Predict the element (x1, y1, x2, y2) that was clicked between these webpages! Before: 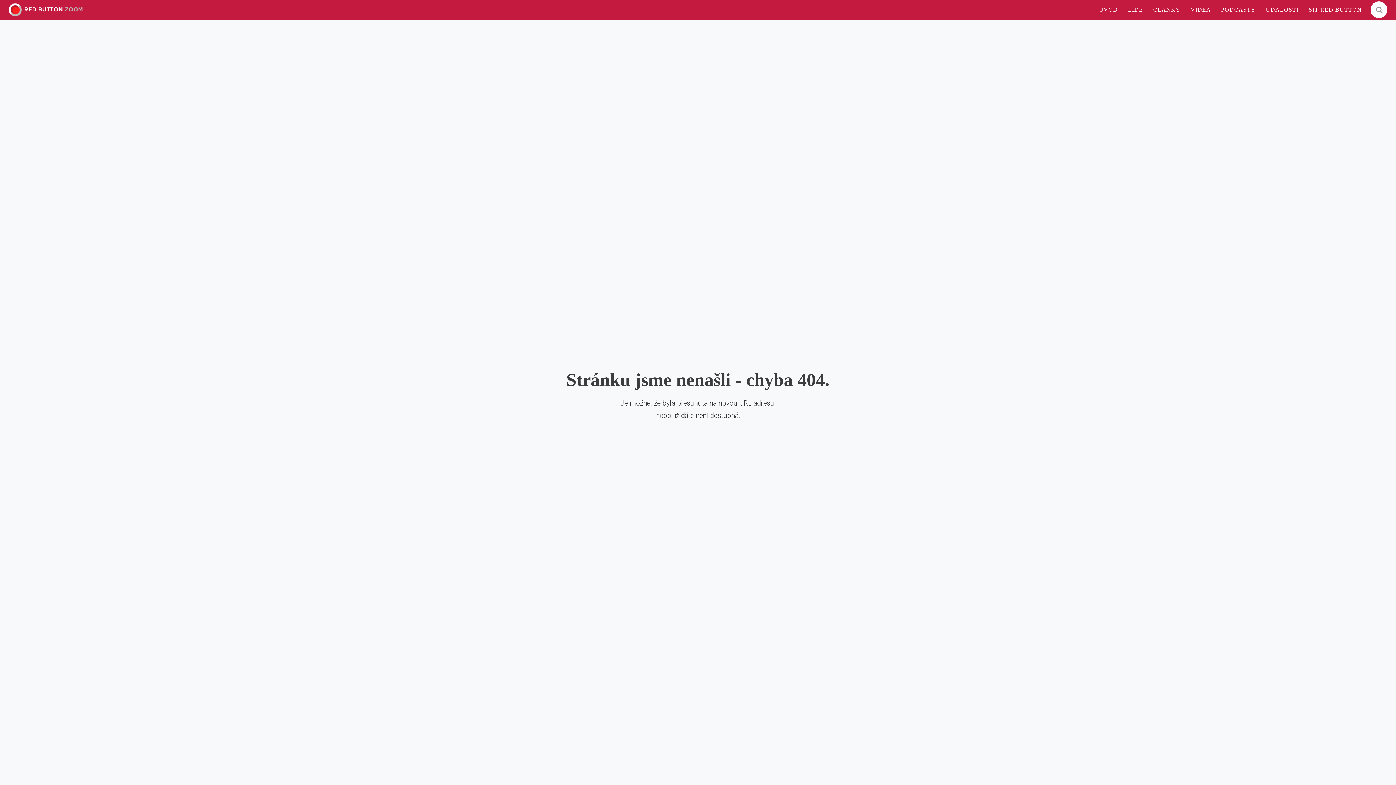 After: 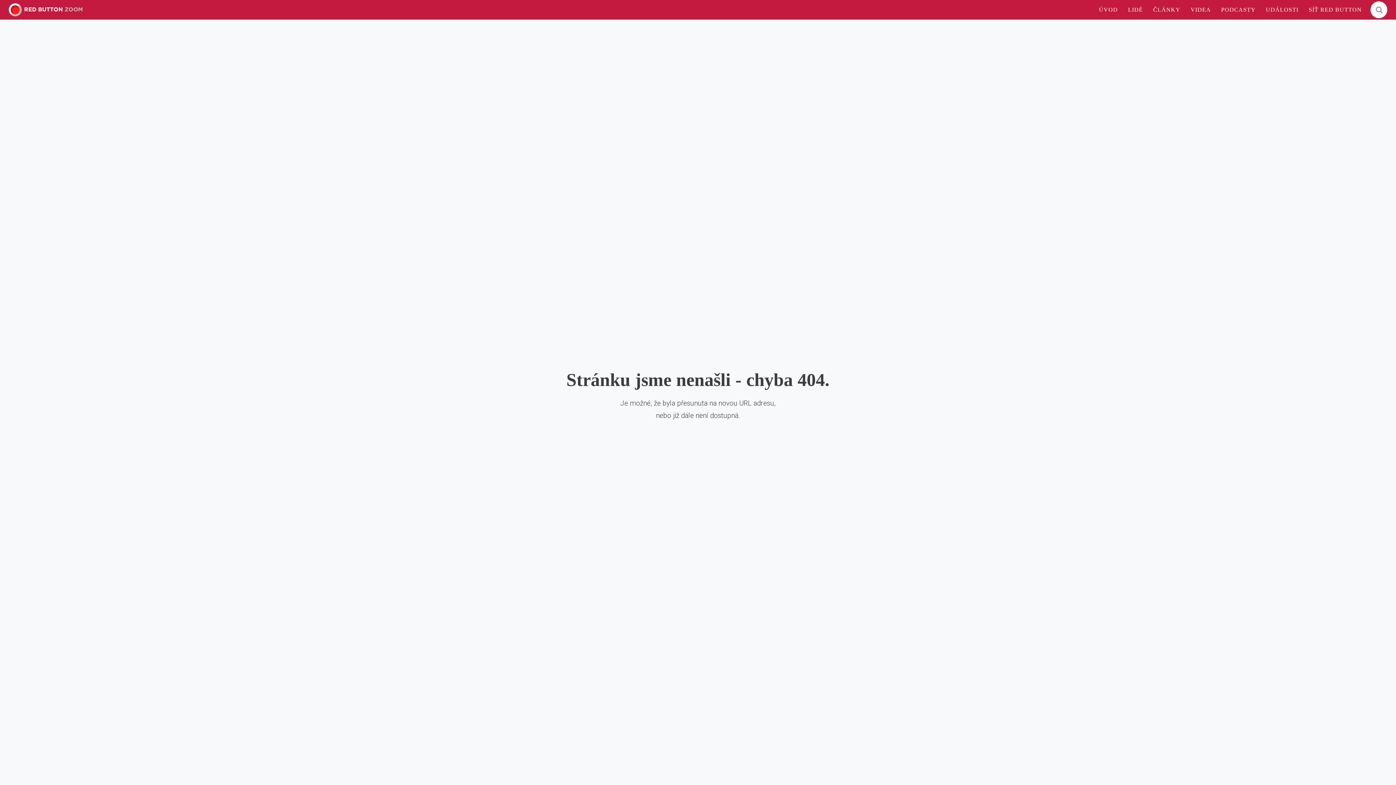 Action: label: ÚVOD bbox: (1094, 1, 1123, 17)